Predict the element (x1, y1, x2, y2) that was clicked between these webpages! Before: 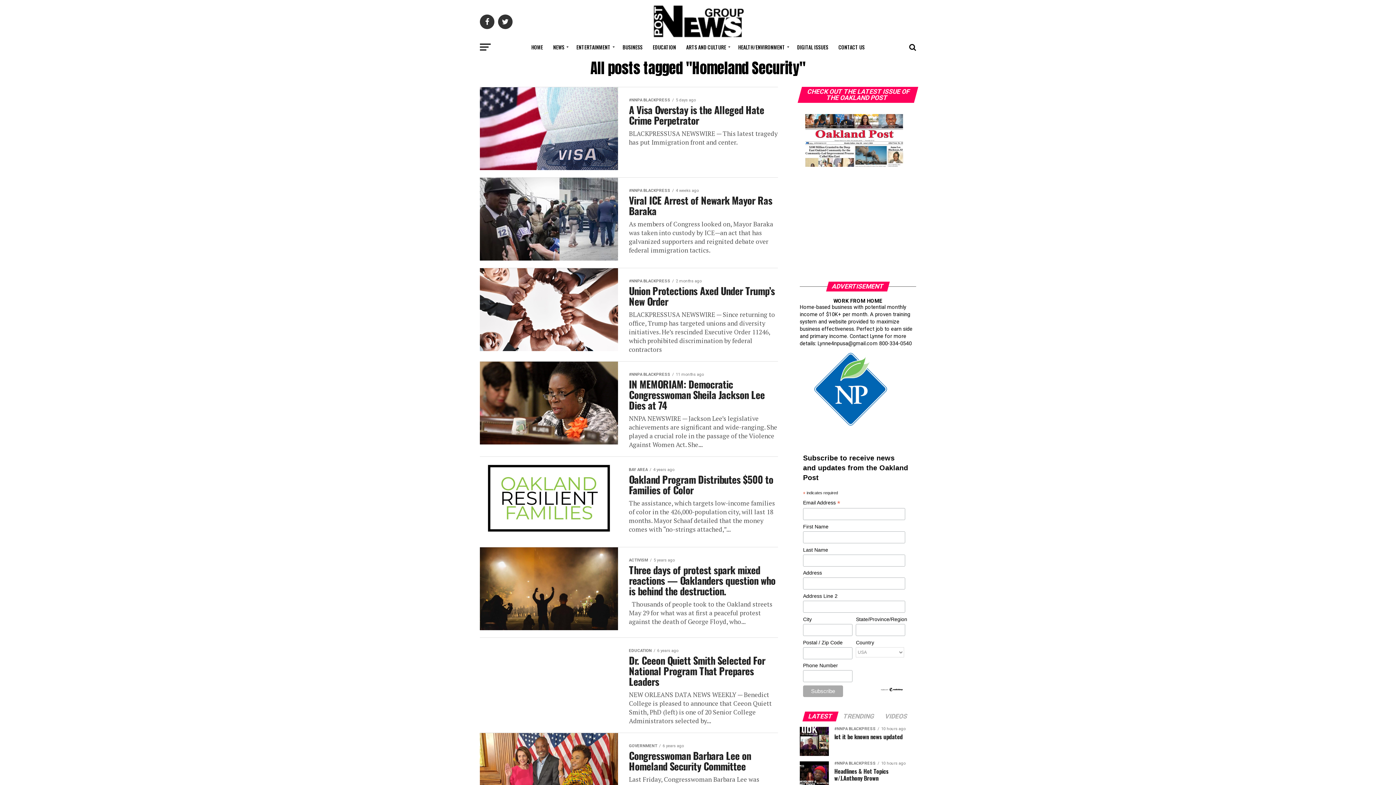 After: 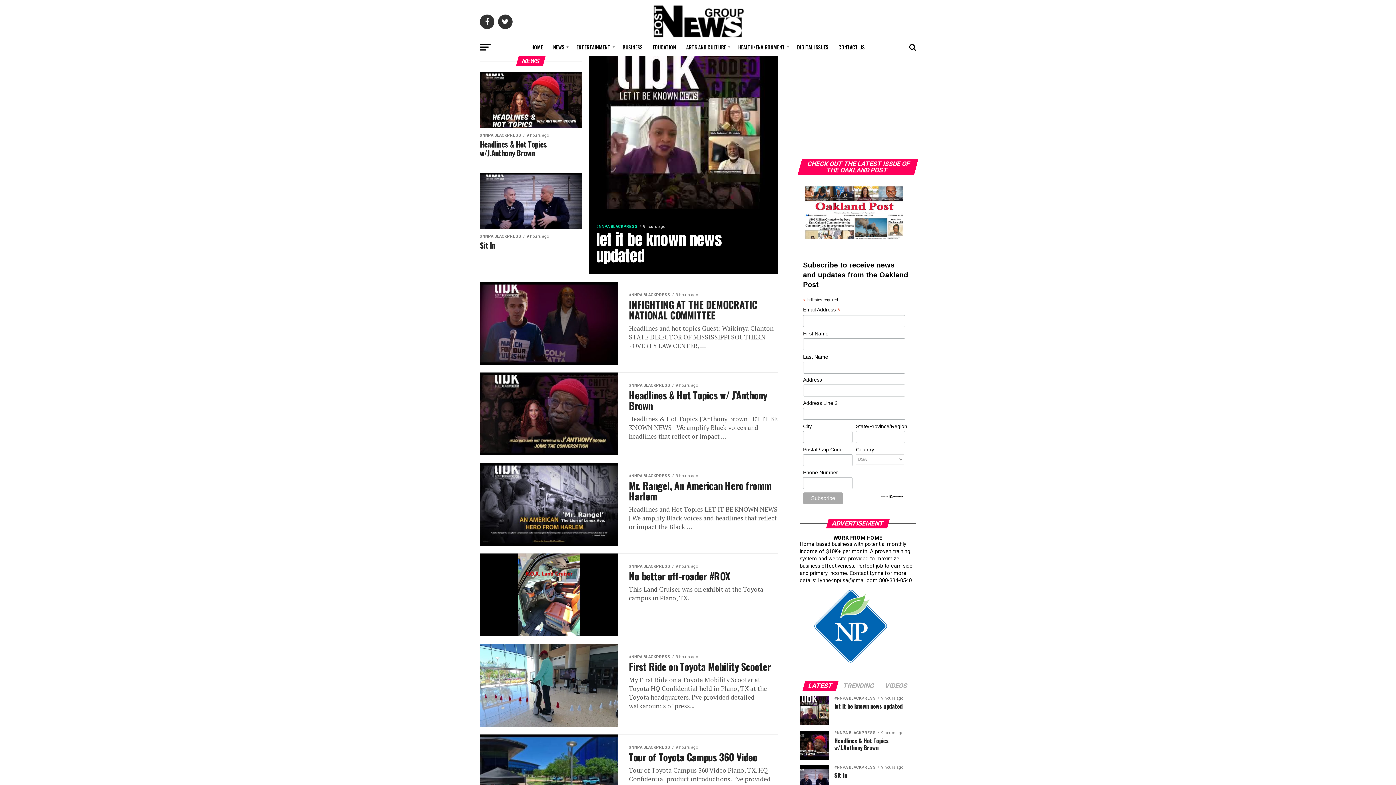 Action: bbox: (548, 38, 570, 56) label: NEWS